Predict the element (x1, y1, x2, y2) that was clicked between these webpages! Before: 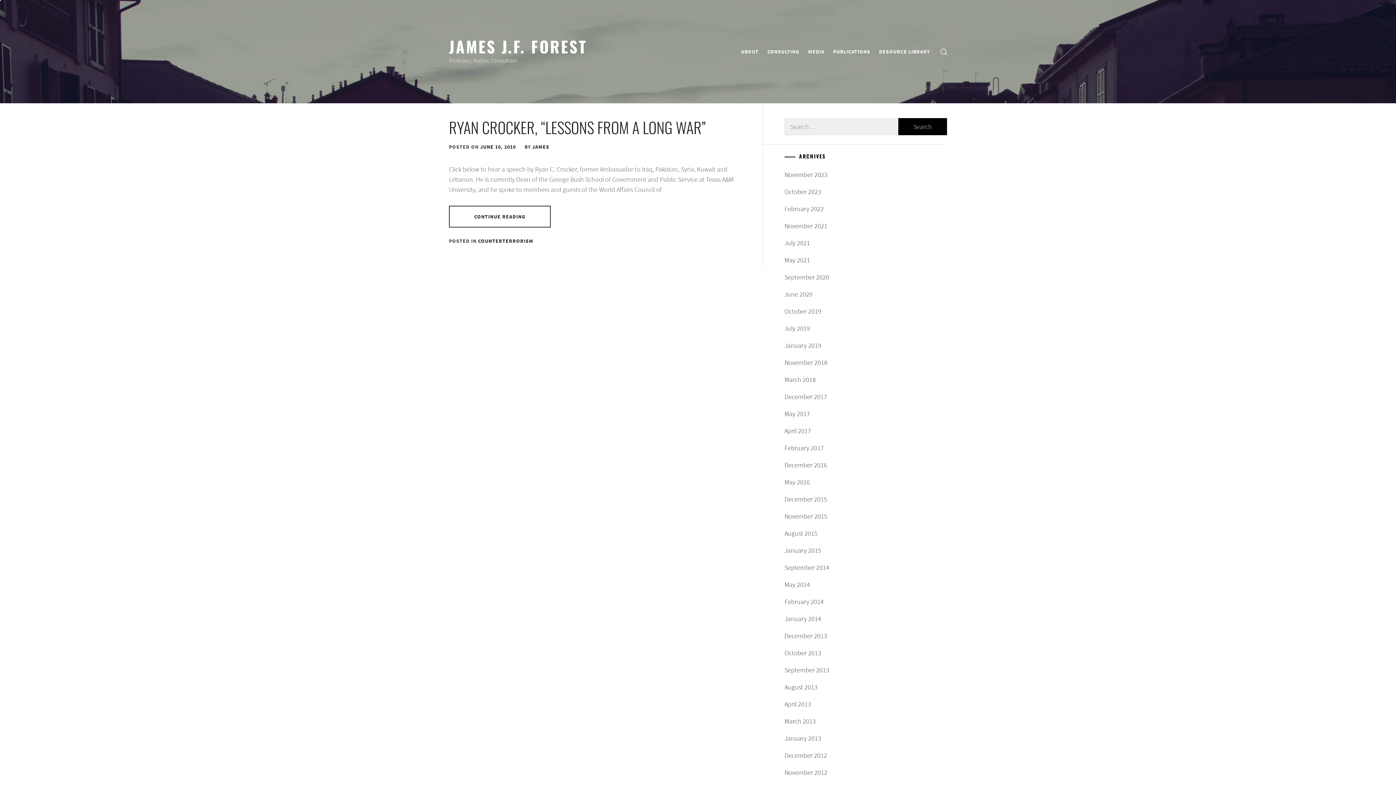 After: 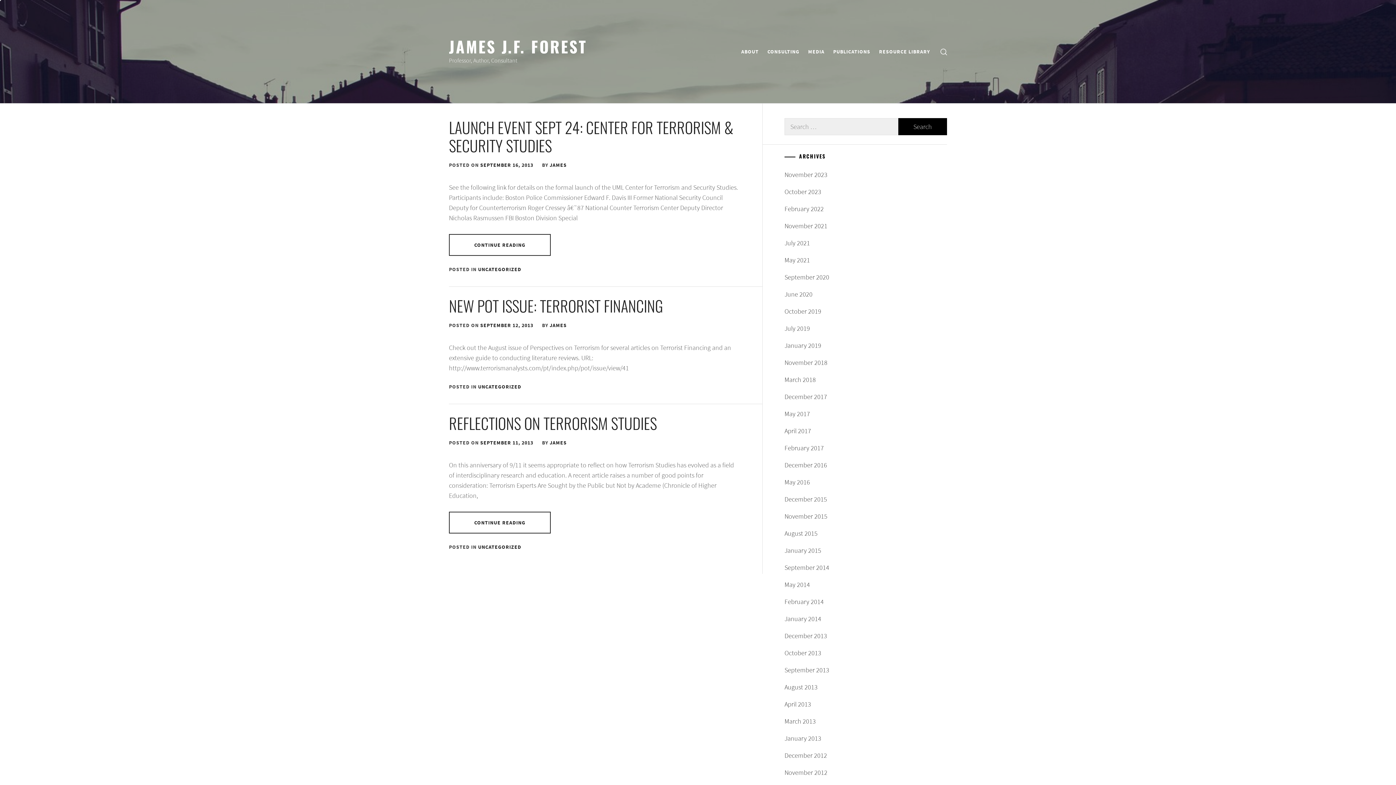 Action: bbox: (784, 661, 946, 678) label: September 2013